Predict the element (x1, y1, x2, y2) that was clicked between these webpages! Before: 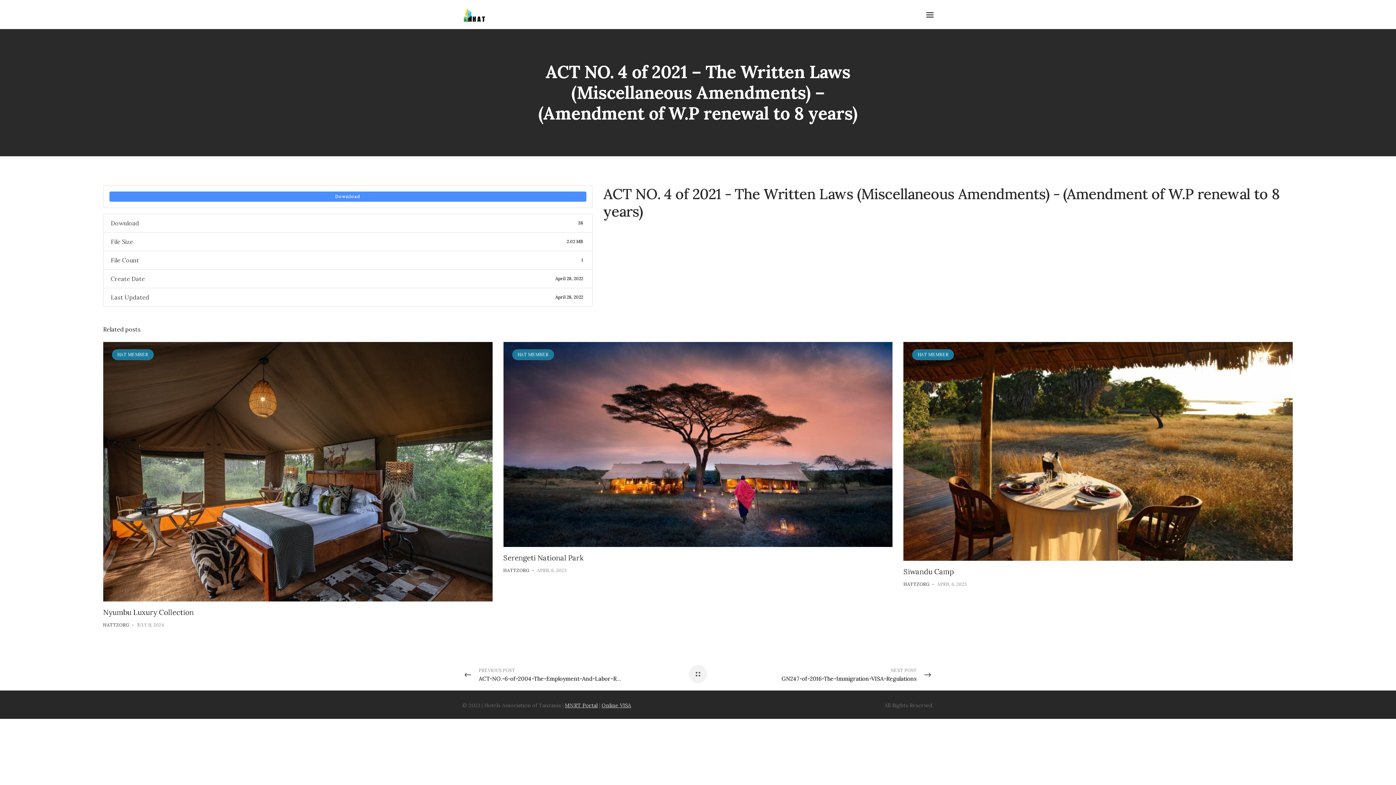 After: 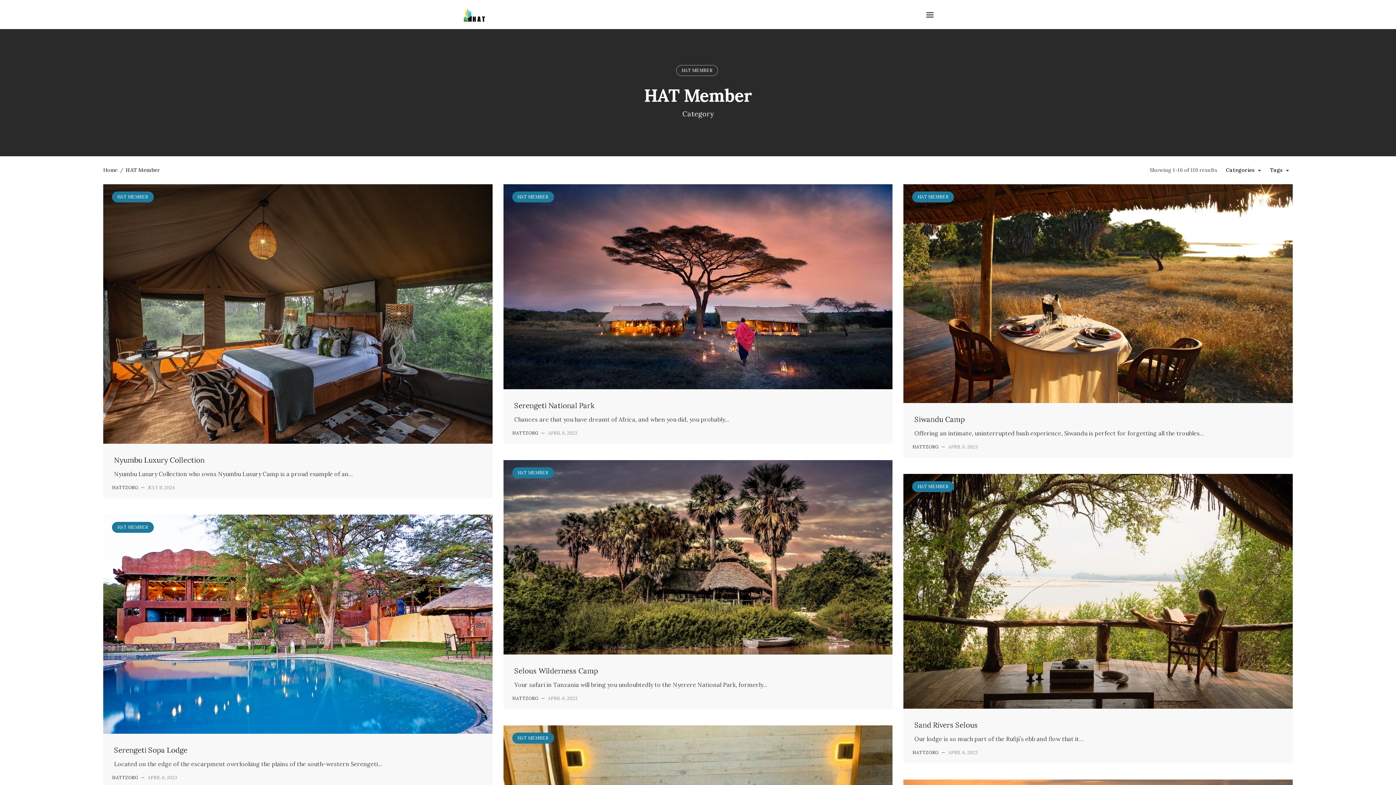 Action: label: HAT MEMBER bbox: (111, 349, 153, 360)